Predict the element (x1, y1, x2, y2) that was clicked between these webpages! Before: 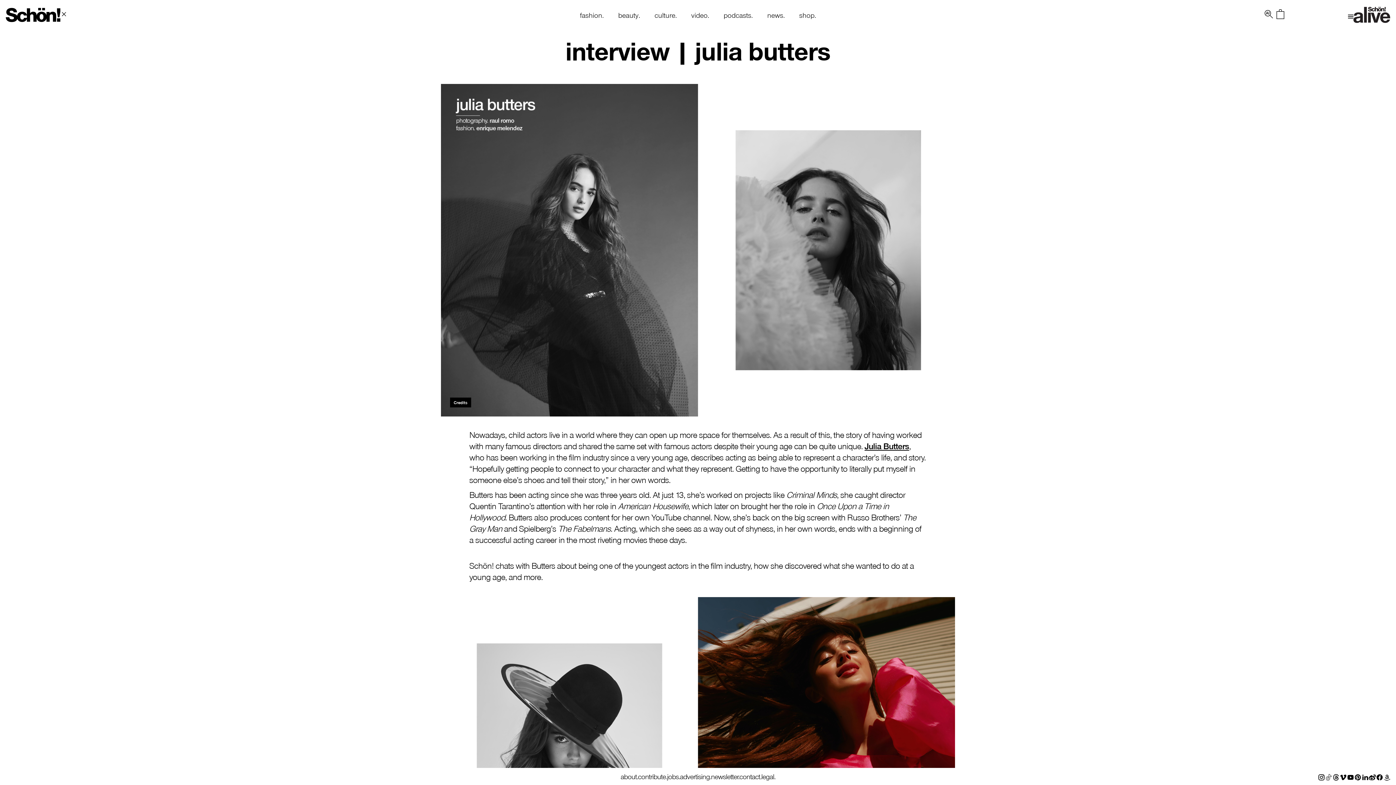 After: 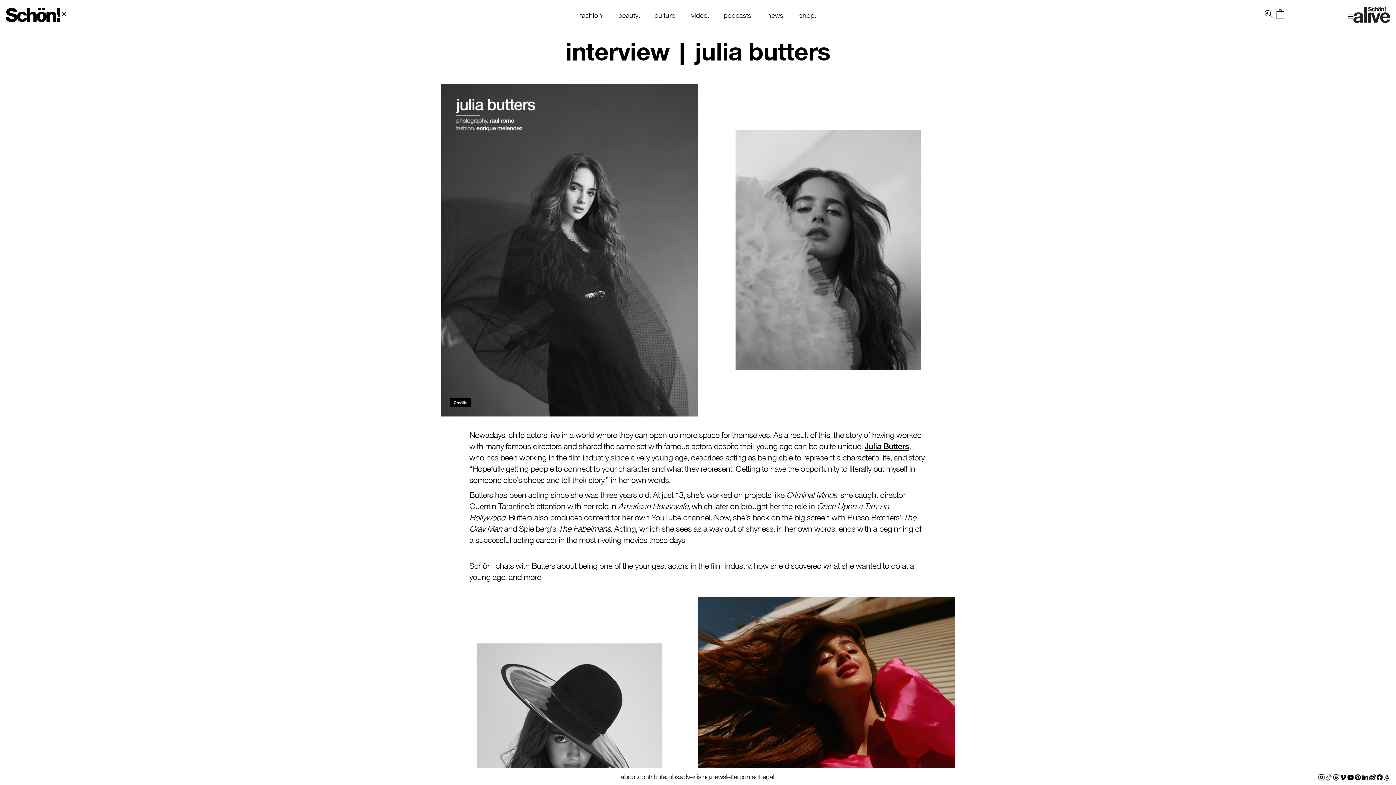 Action: bbox: (1361, 772, 1369, 781)